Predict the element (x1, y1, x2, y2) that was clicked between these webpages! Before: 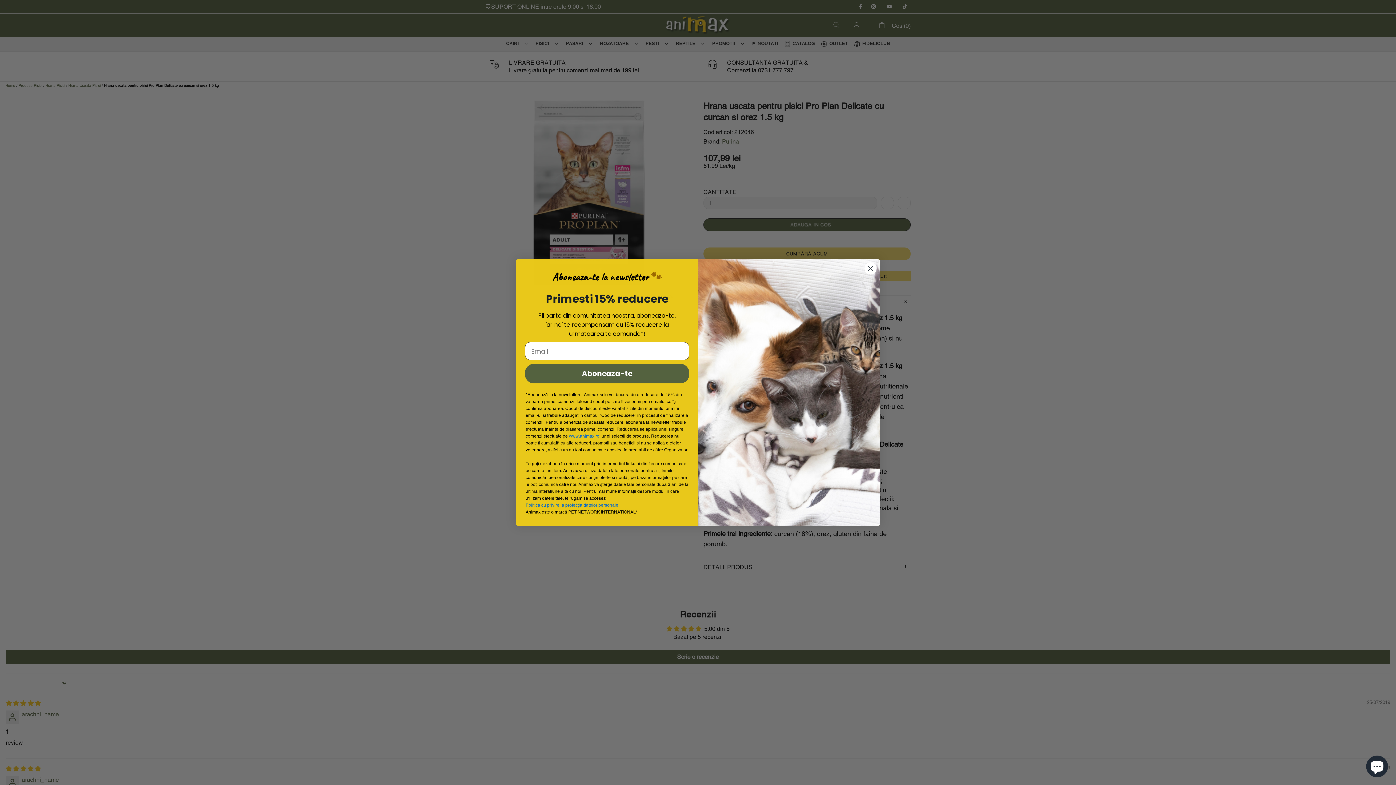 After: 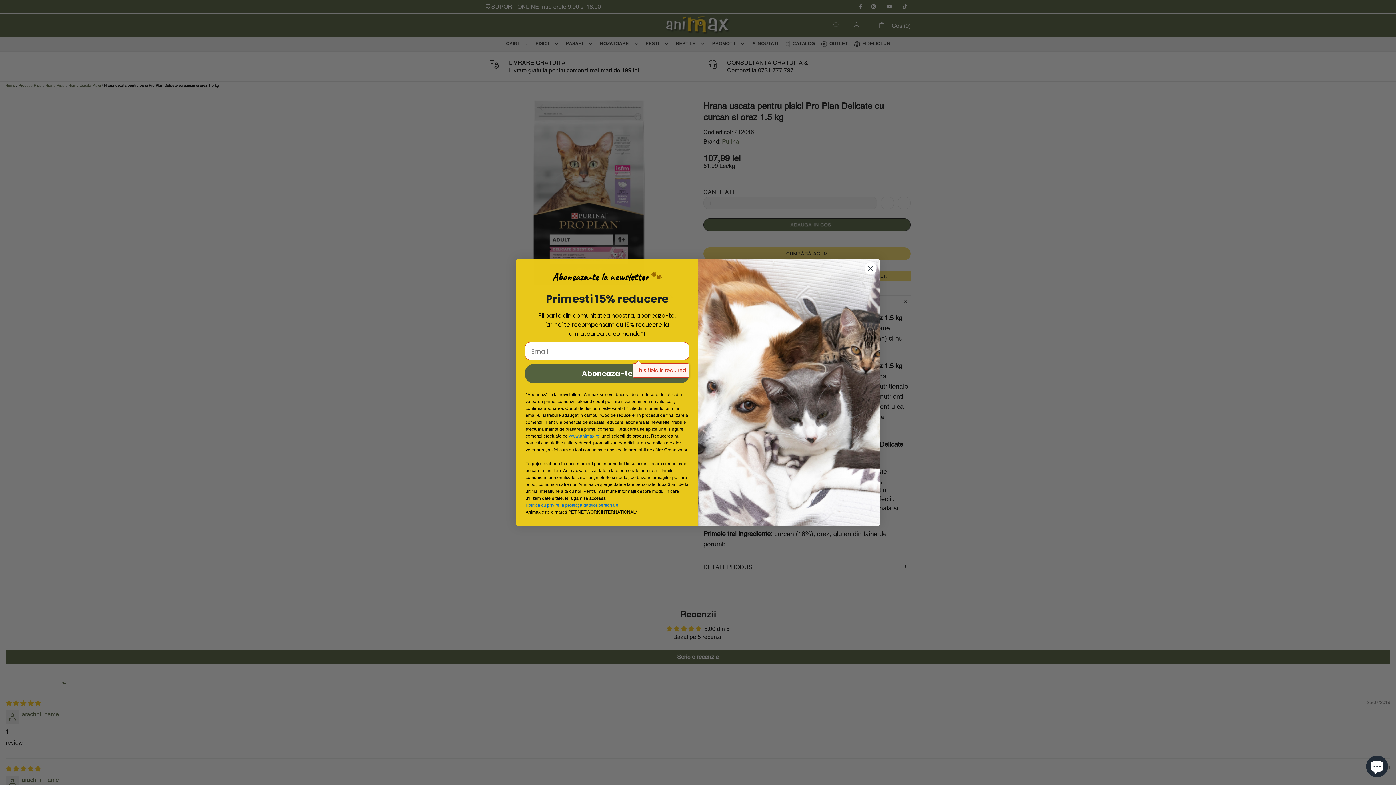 Action: label: Aboneaza-te bbox: (525, 392, 689, 411)